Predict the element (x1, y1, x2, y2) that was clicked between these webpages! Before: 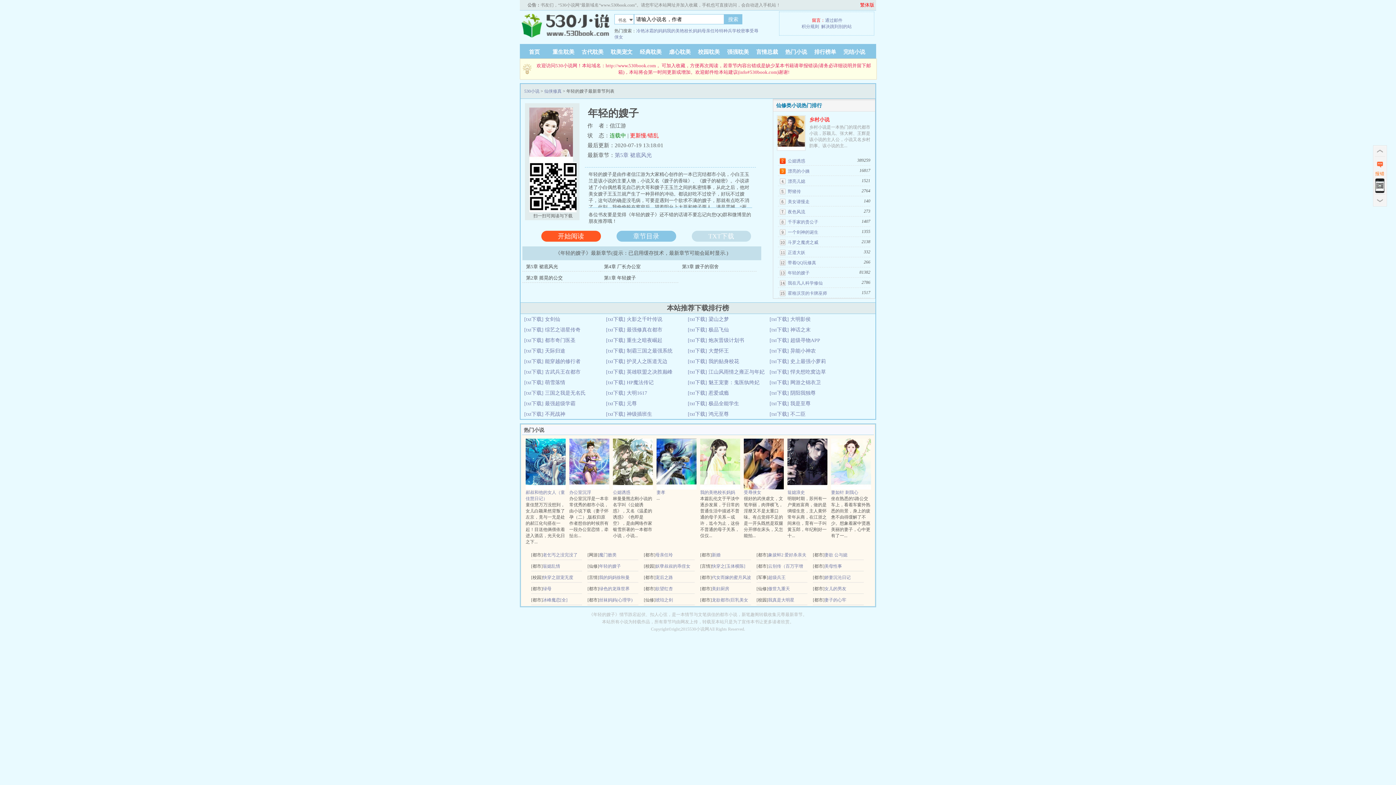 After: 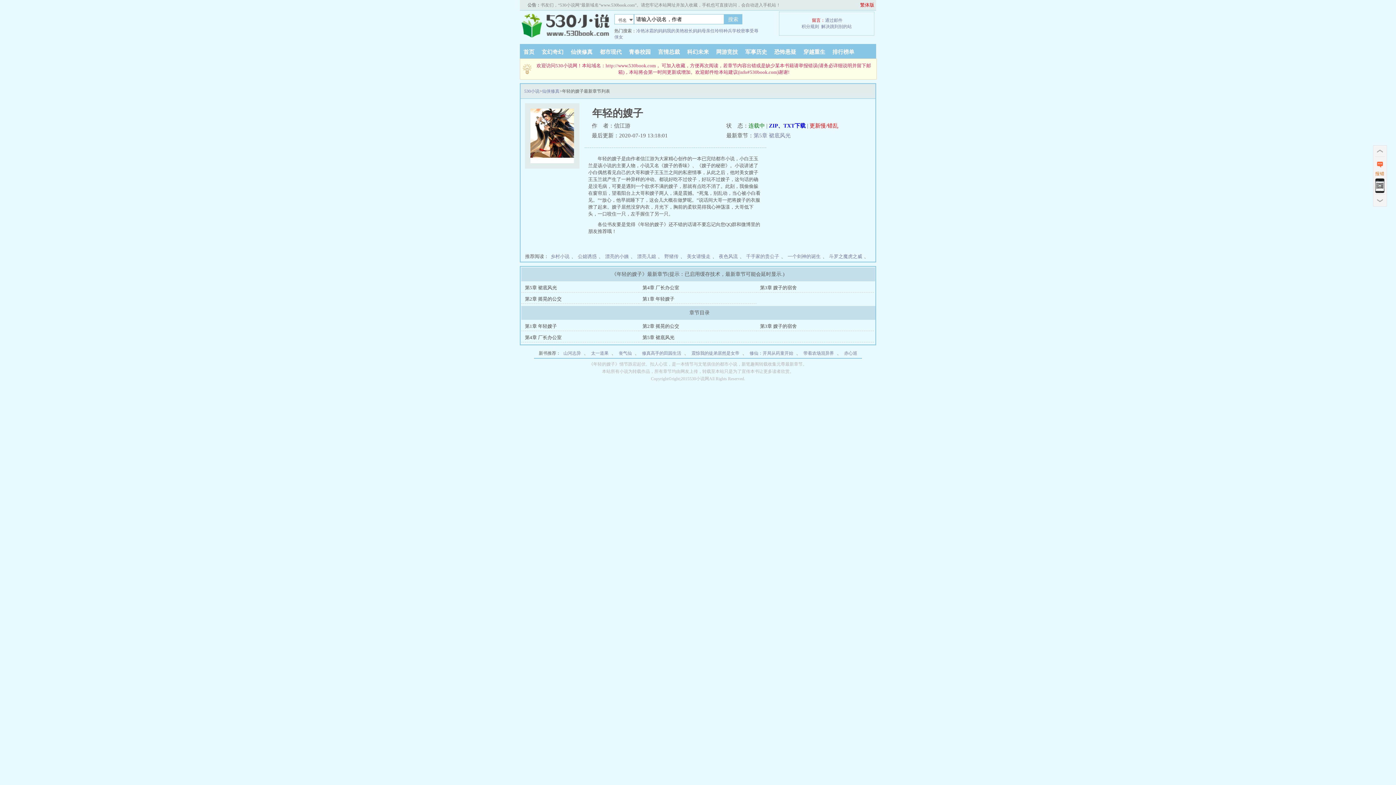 Action: label: 章节目录 bbox: (616, 230, 676, 241)